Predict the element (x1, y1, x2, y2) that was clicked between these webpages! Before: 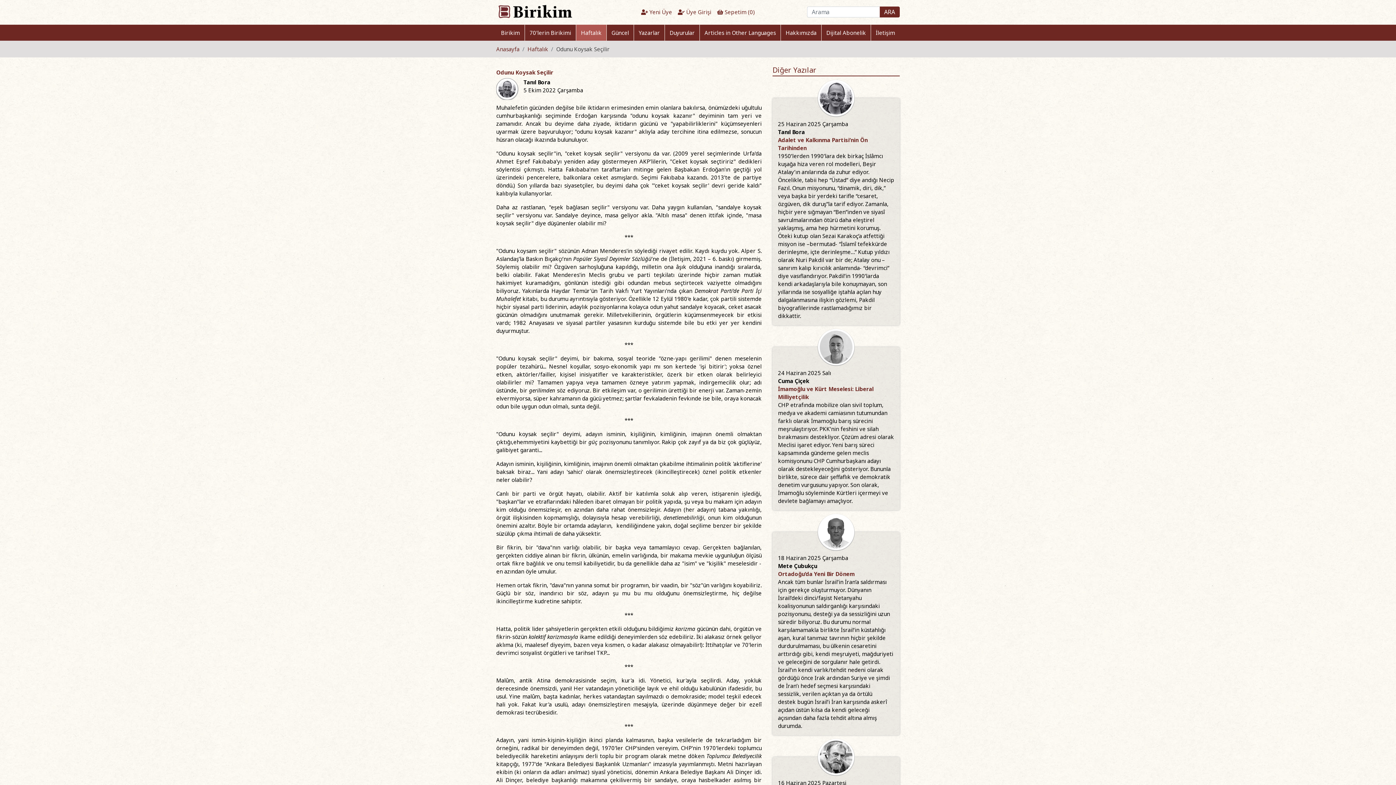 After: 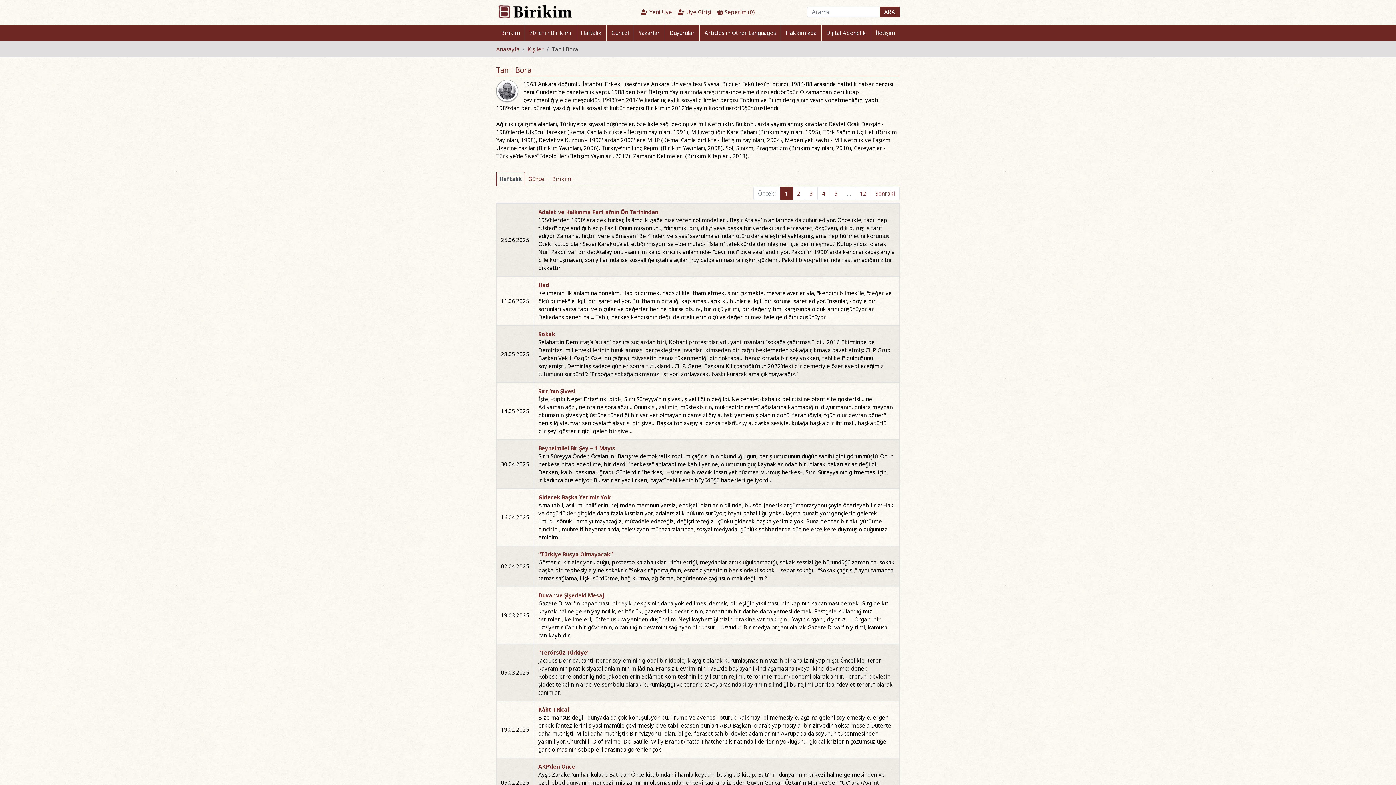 Action: label: Tanıl Bora bbox: (778, 128, 805, 135)